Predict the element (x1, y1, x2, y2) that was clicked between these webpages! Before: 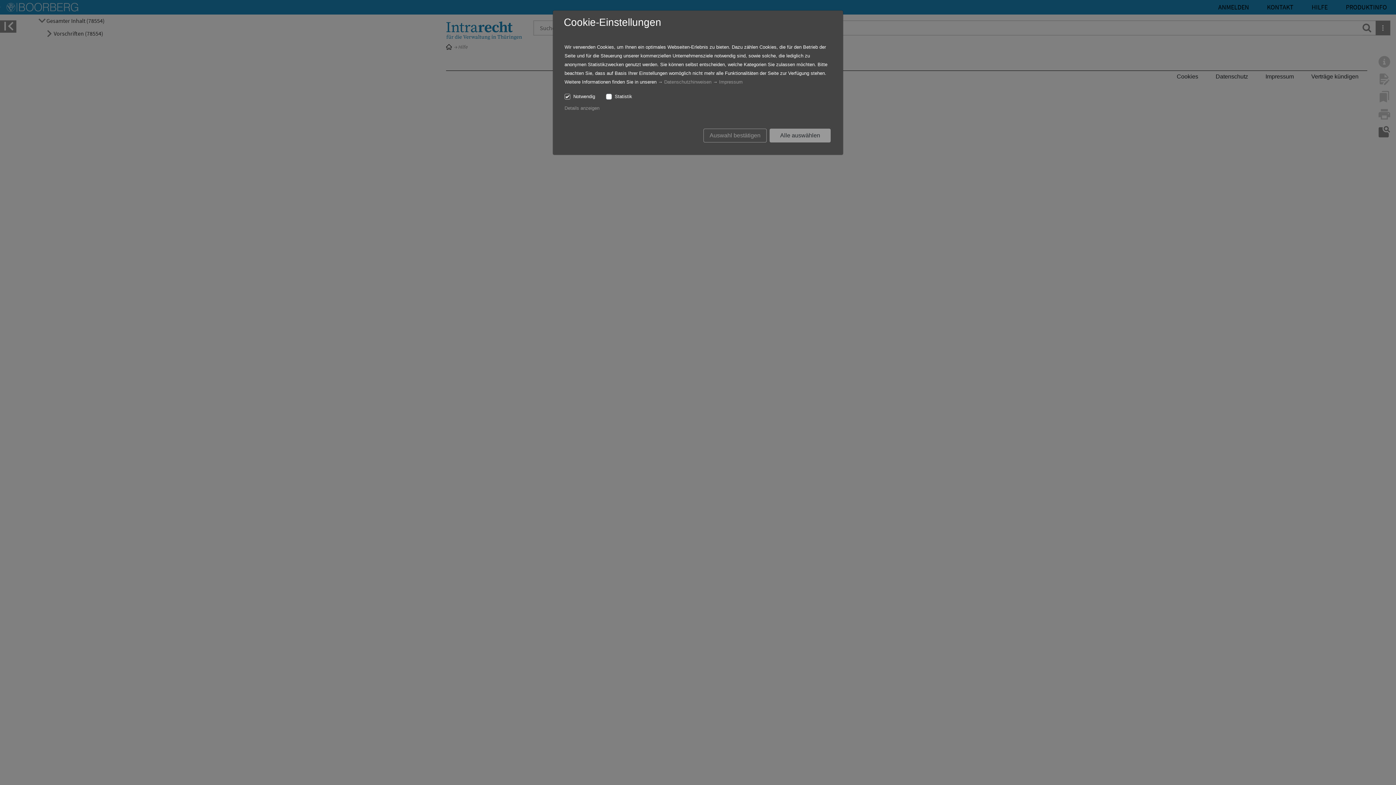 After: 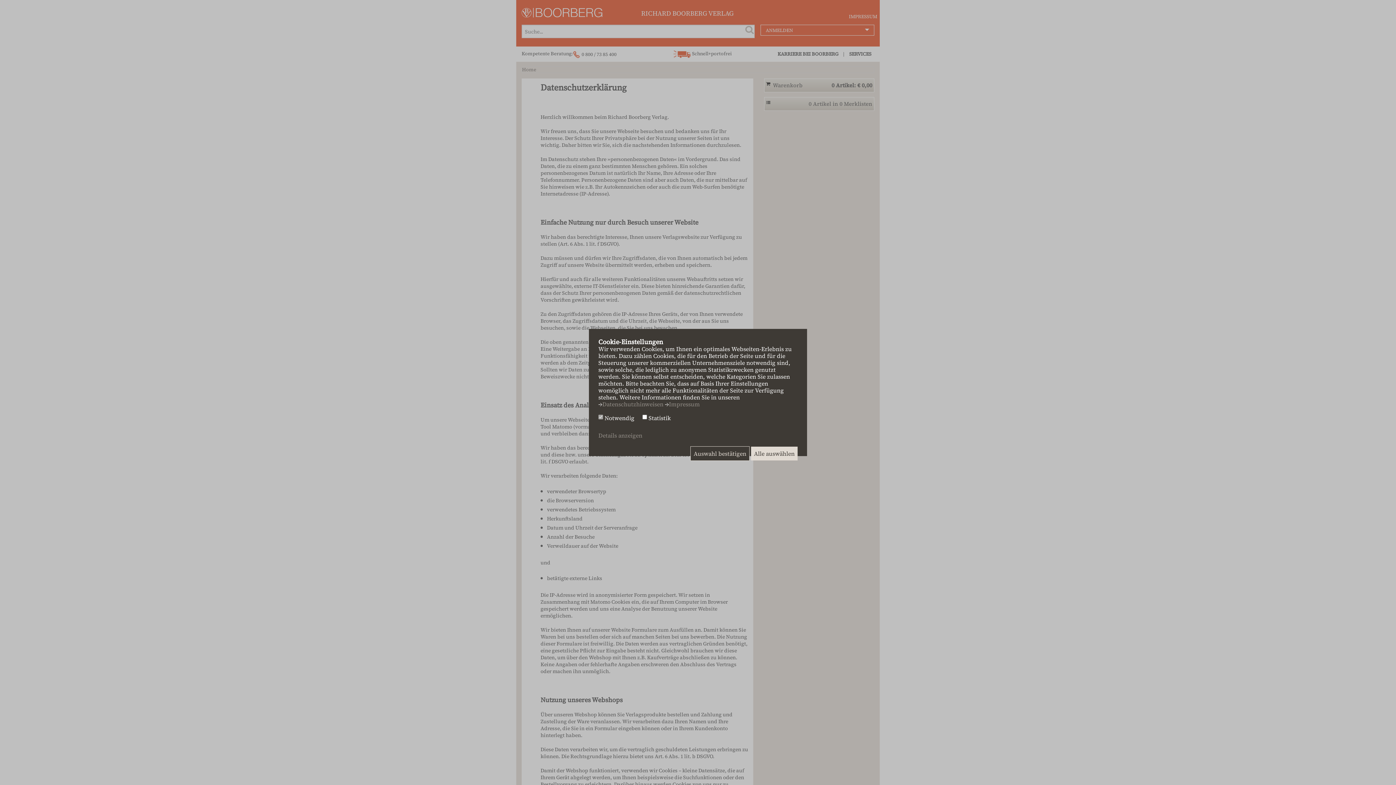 Action: label: Datenschutzhinweisen bbox: (664, 79, 711, 84)